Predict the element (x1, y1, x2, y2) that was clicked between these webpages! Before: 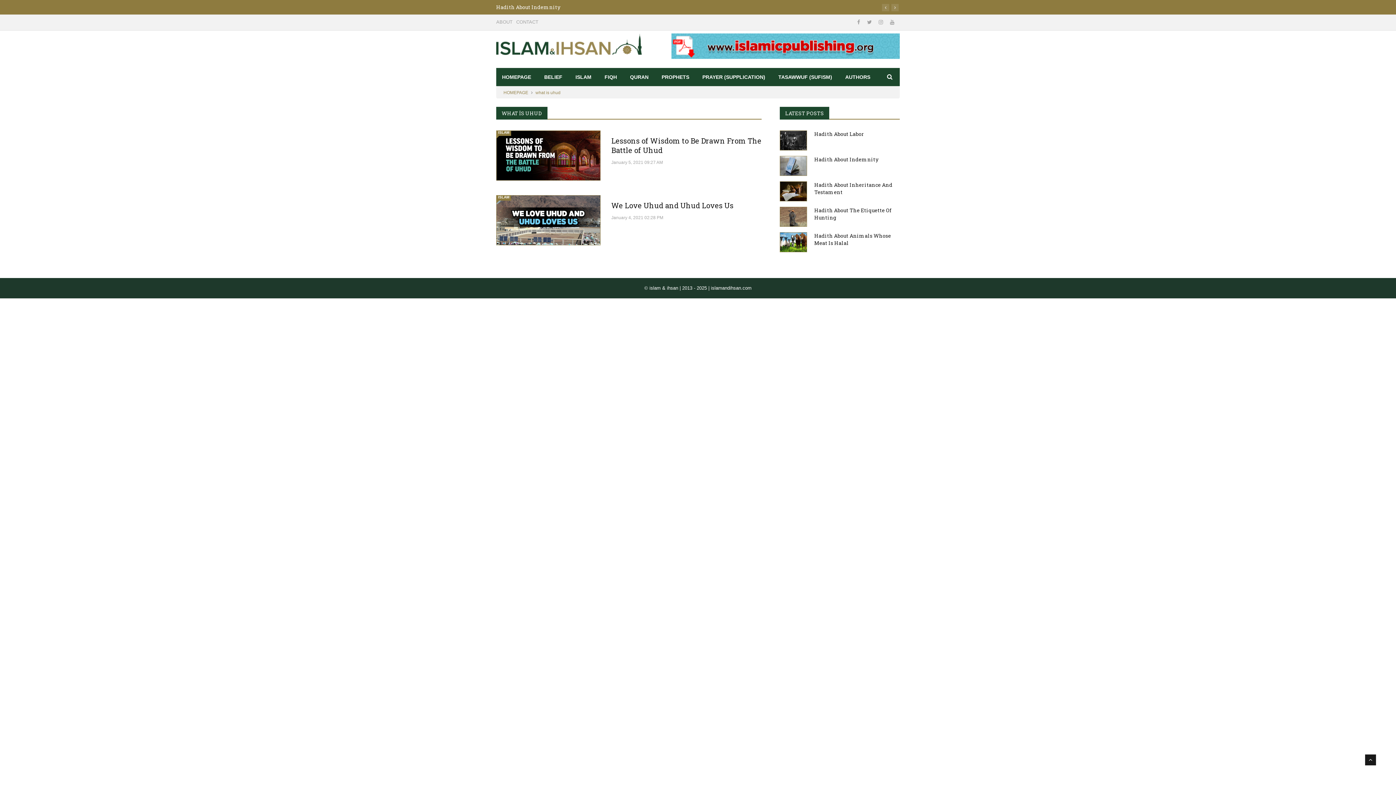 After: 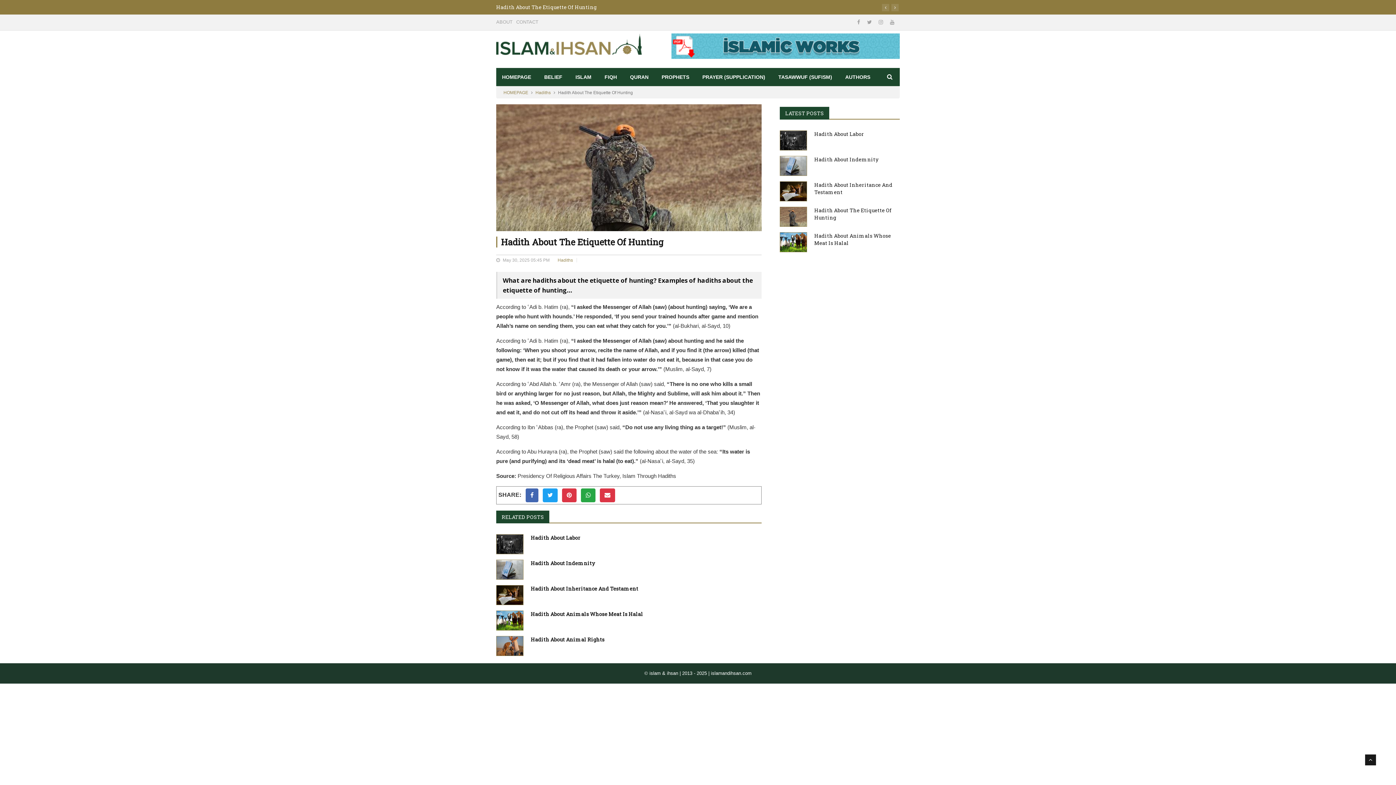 Action: bbox: (780, 206, 807, 226)